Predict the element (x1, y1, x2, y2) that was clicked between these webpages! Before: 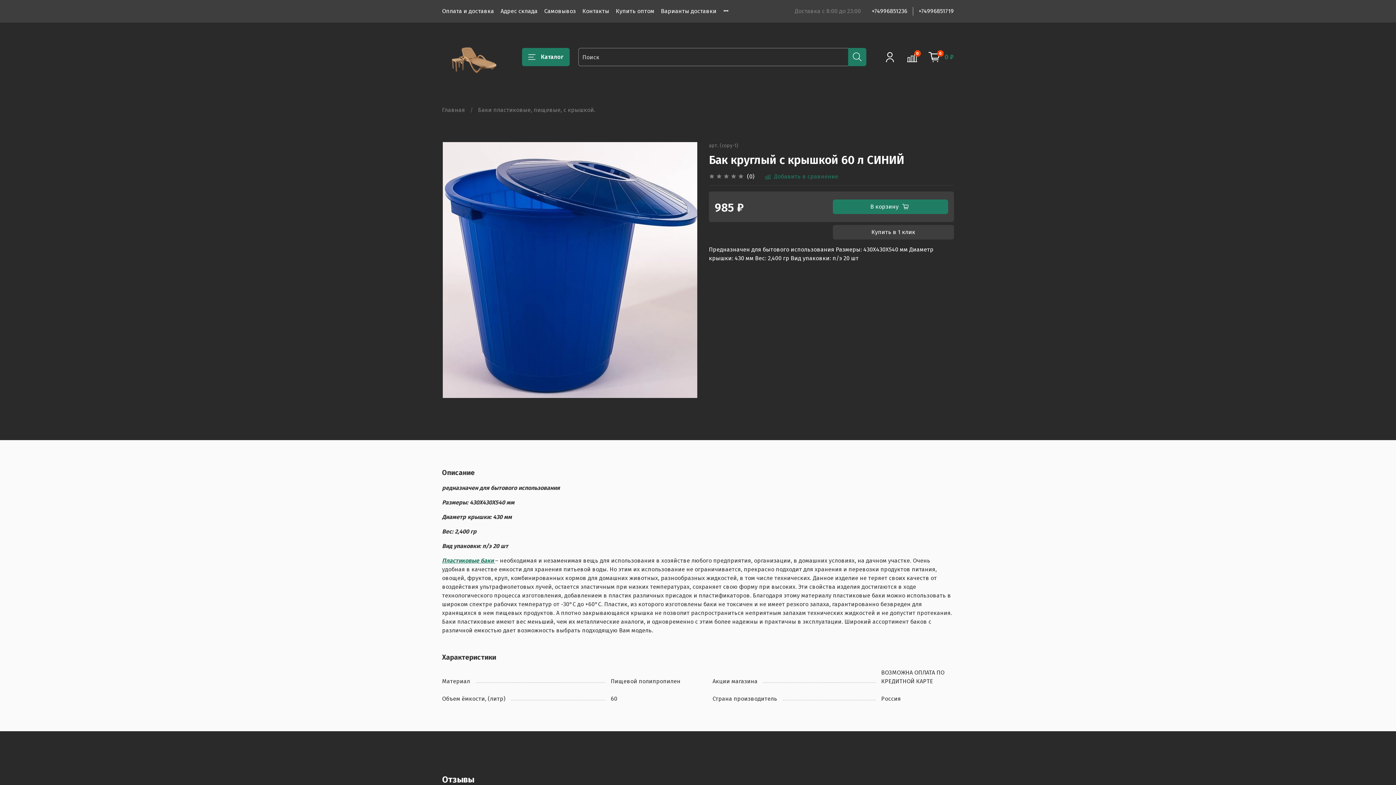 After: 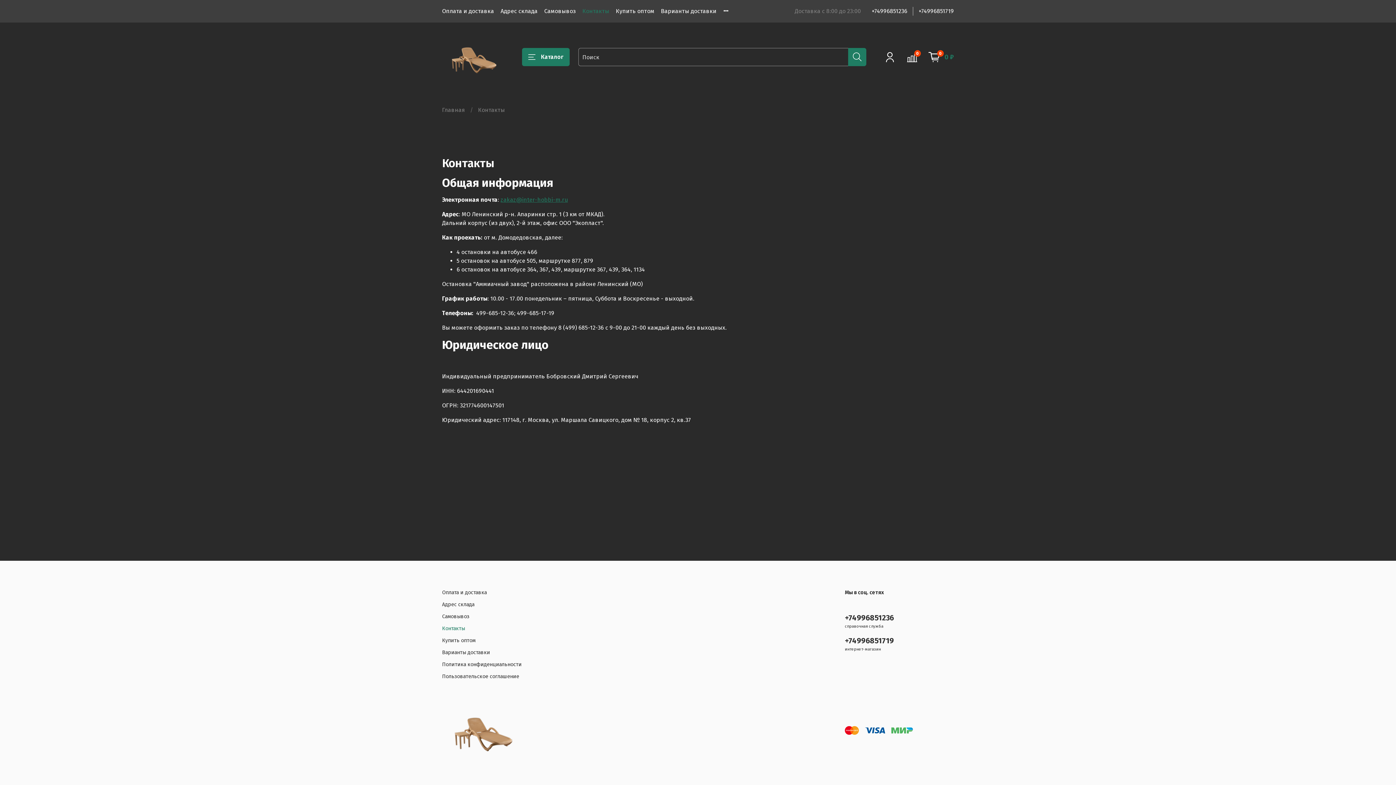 Action: label: Контакты bbox: (582, 7, 609, 14)